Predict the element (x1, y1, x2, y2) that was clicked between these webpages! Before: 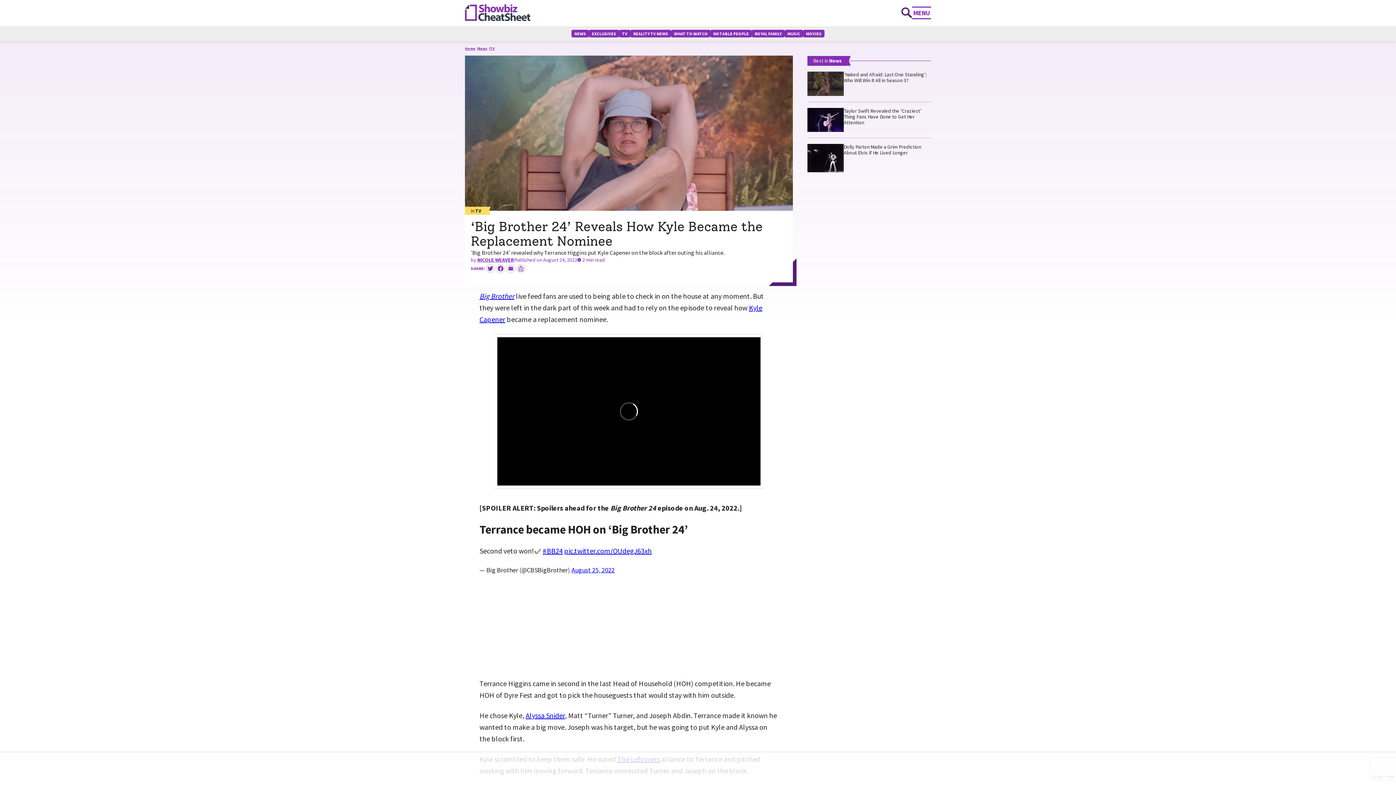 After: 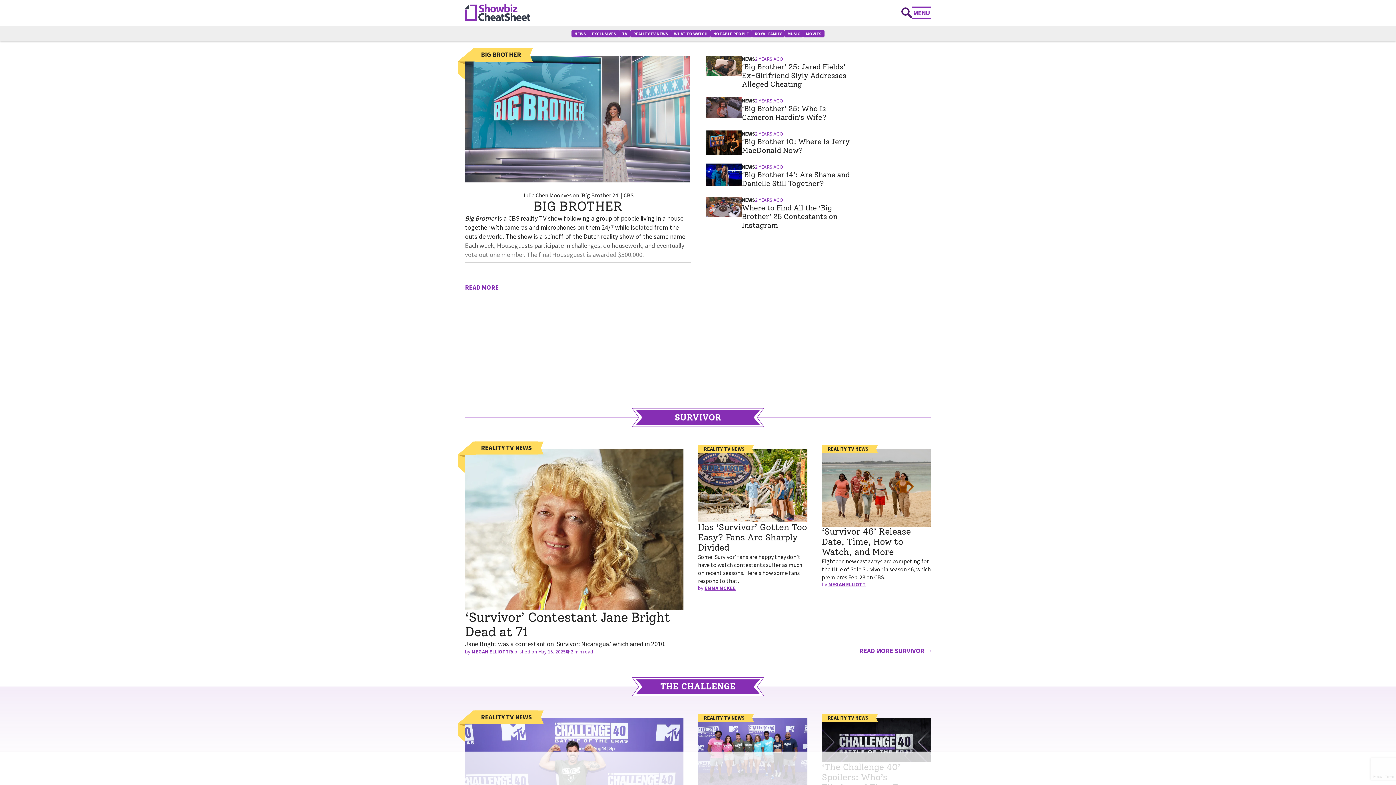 Action: label: Big Brother bbox: (479, 291, 514, 300)